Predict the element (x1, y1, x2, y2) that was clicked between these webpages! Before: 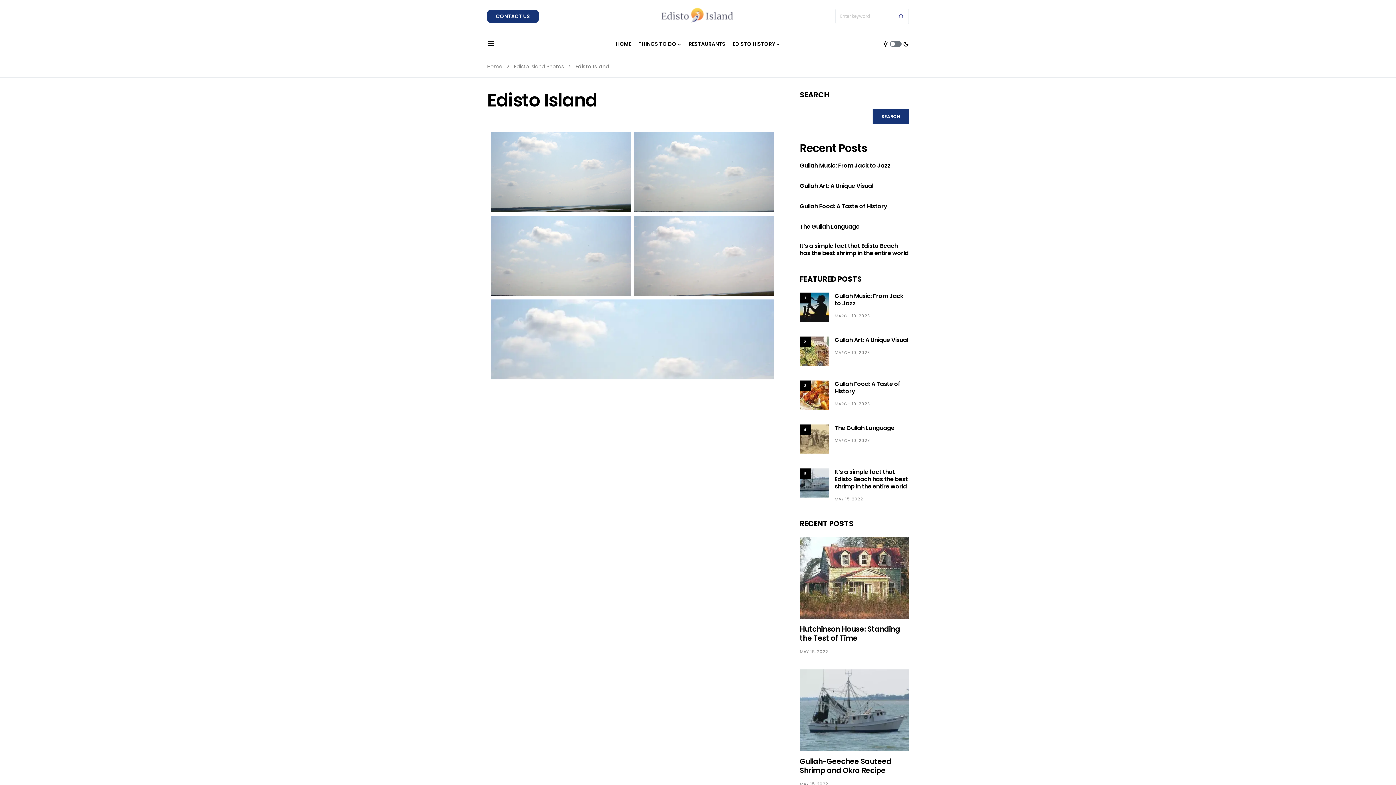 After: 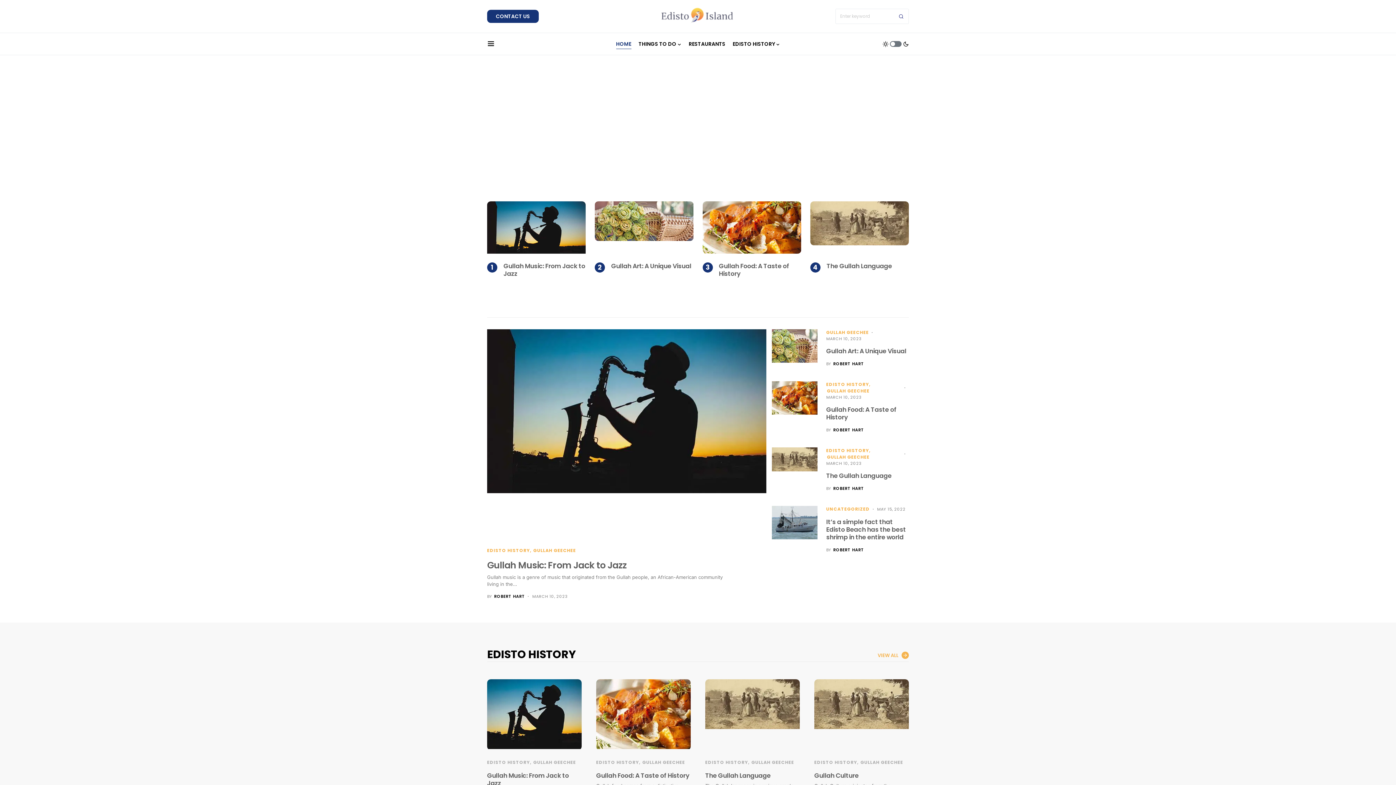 Action: bbox: (487, 62, 502, 70) label: Home